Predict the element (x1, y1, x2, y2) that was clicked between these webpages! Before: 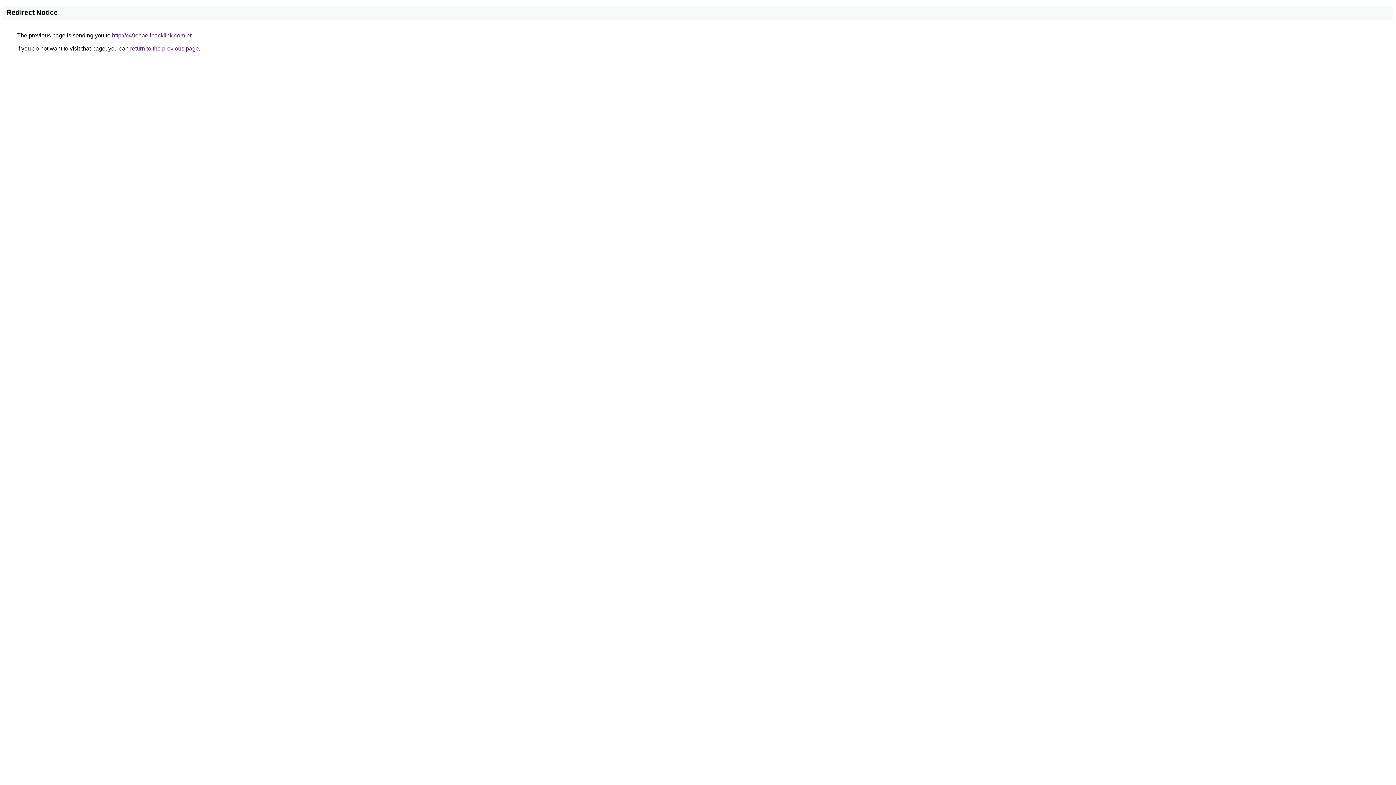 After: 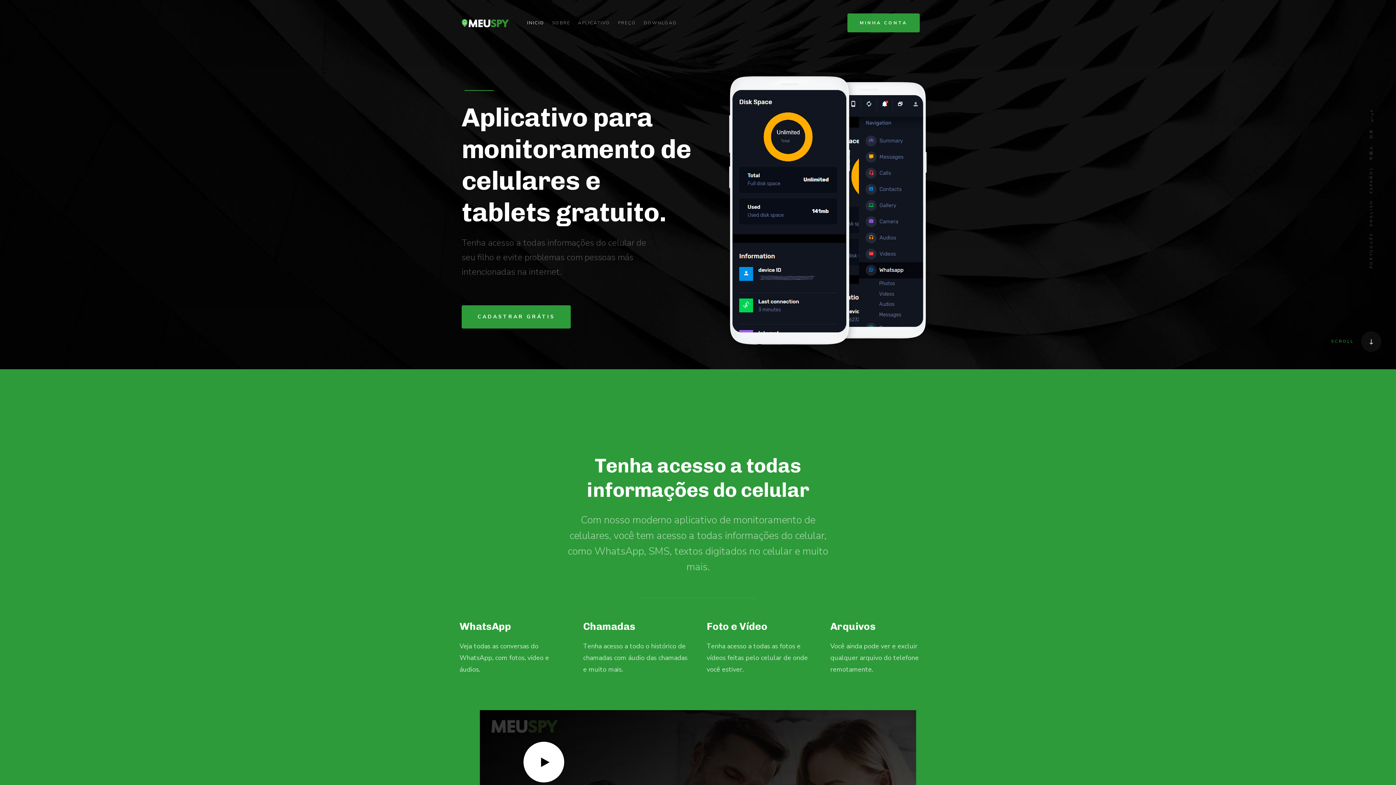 Action: bbox: (112, 32, 191, 38) label: http://c49eaae.ibacklink.com.br